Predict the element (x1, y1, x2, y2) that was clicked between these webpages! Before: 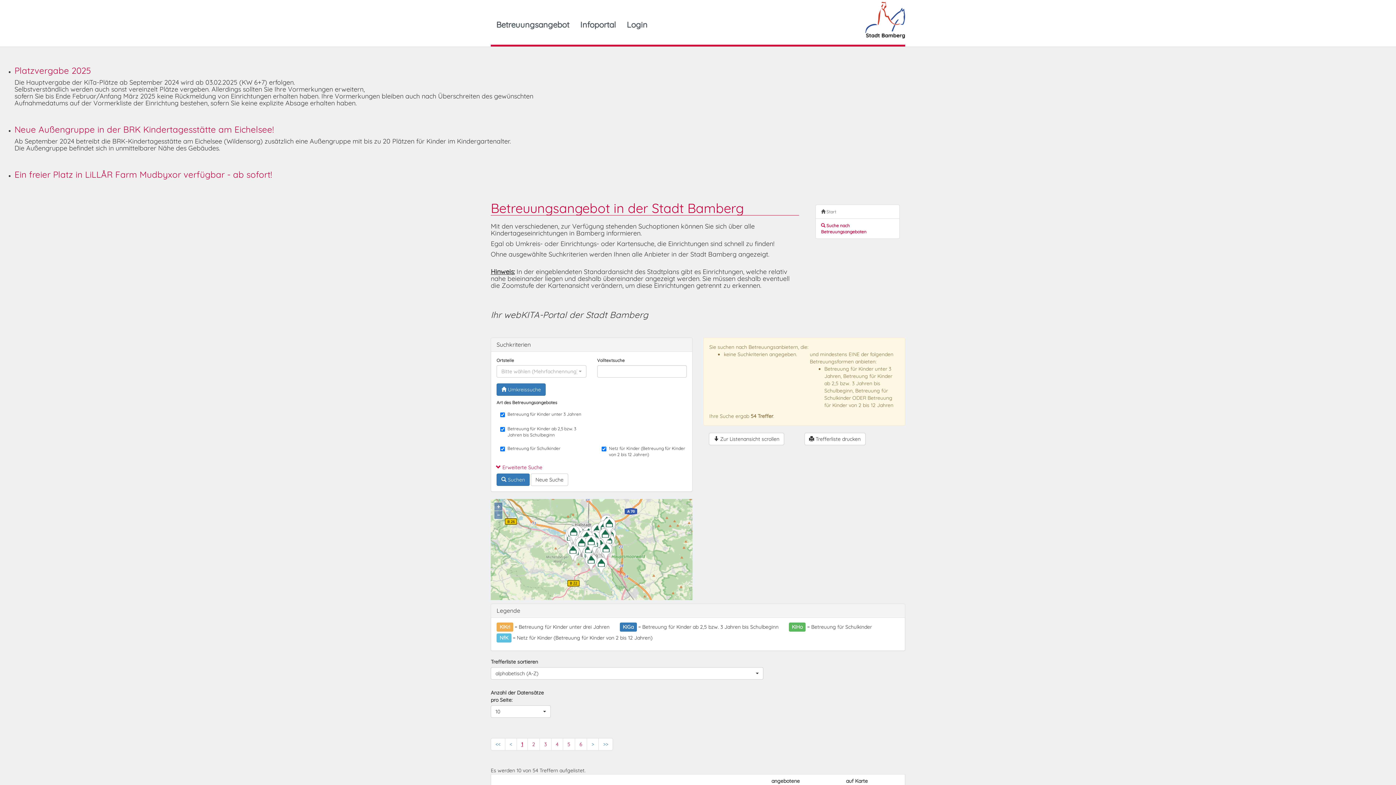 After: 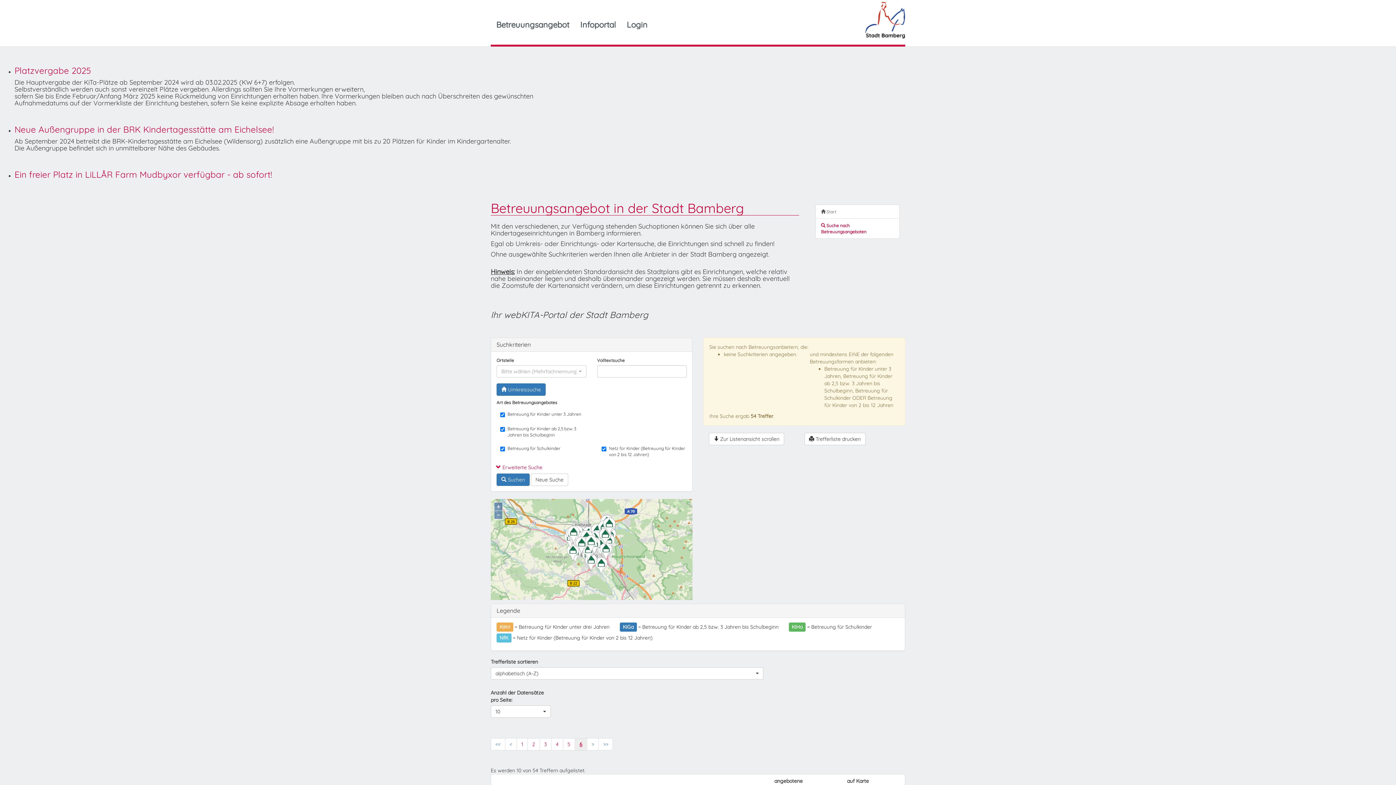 Action: bbox: (579, 741, 582, 748) label: 6